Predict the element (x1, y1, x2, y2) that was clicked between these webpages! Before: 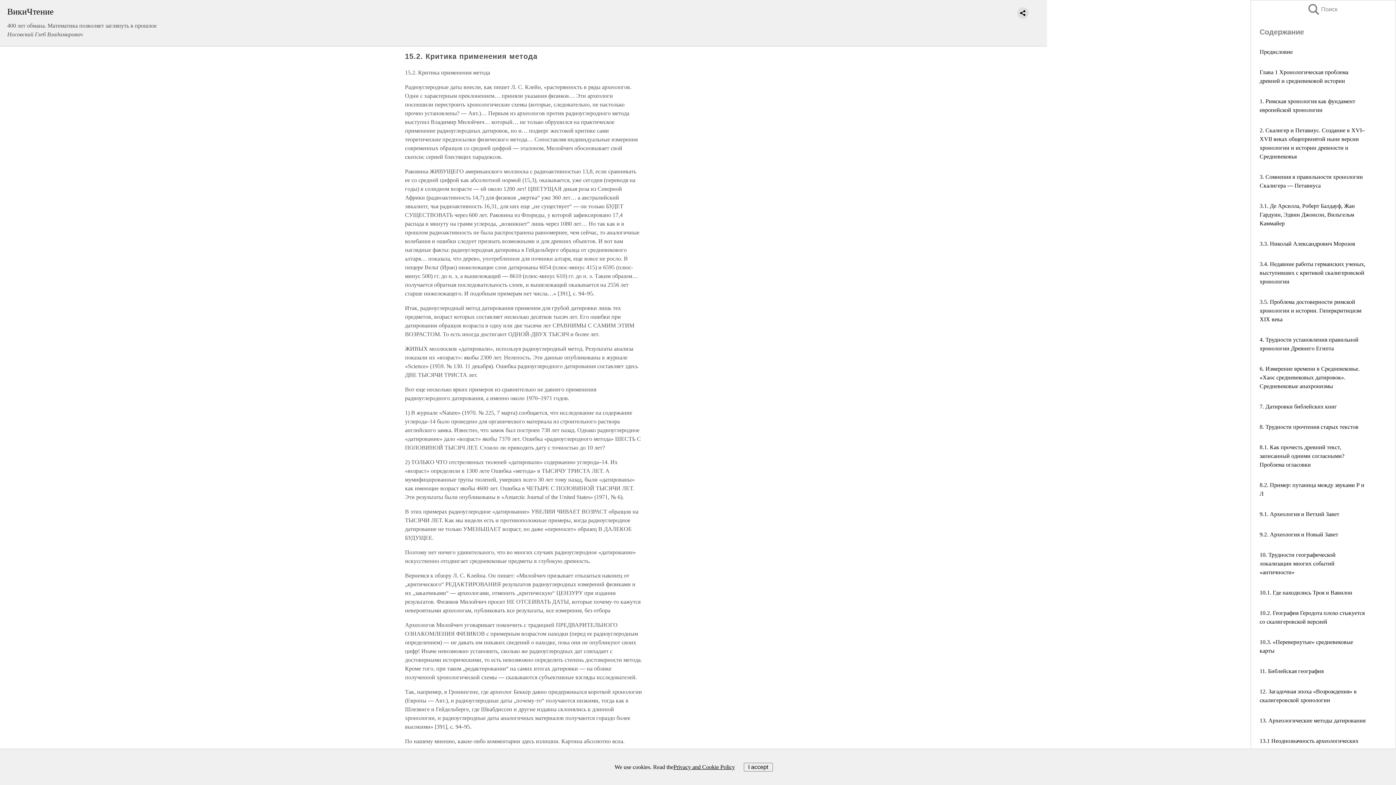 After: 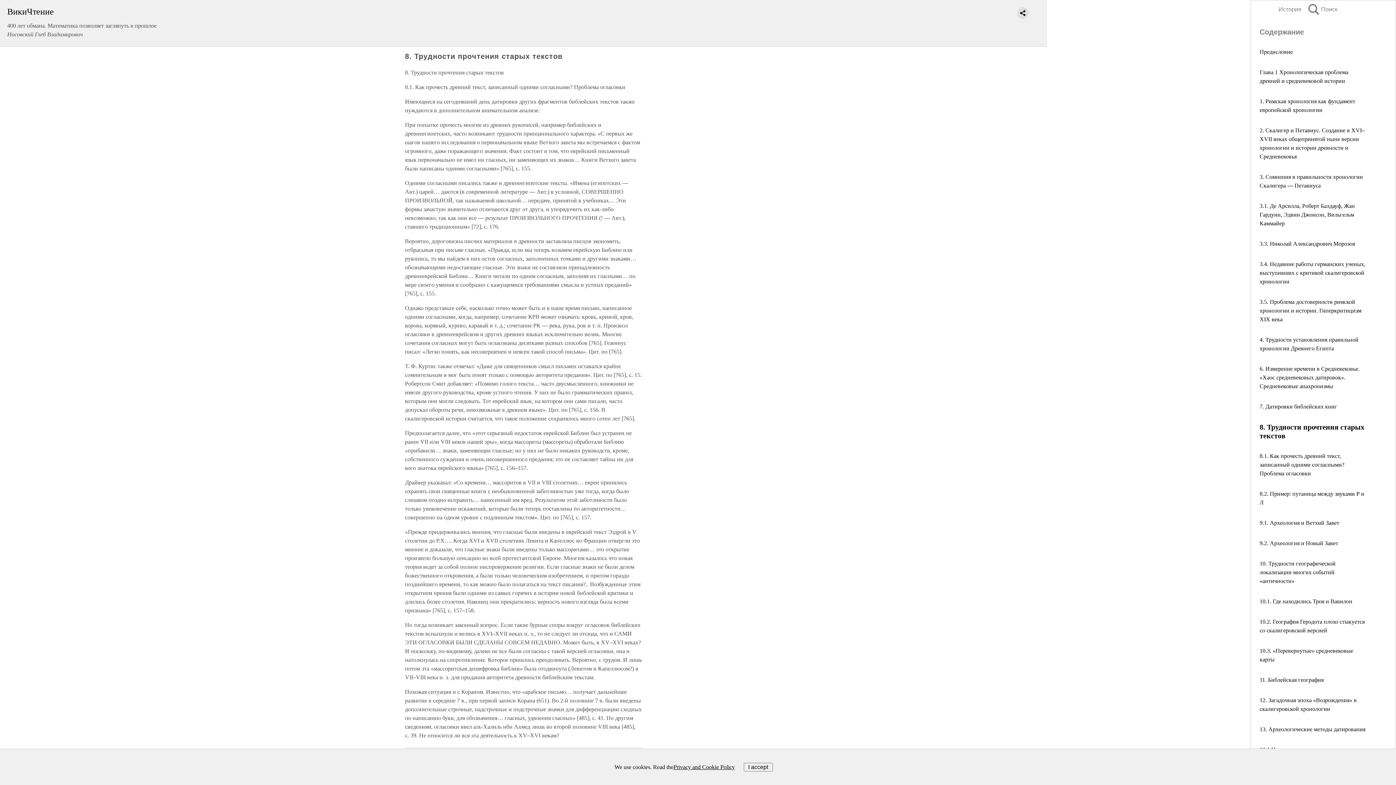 Action: bbox: (1260, 424, 1358, 430) label: 8. Трудности прочтения старых текстов